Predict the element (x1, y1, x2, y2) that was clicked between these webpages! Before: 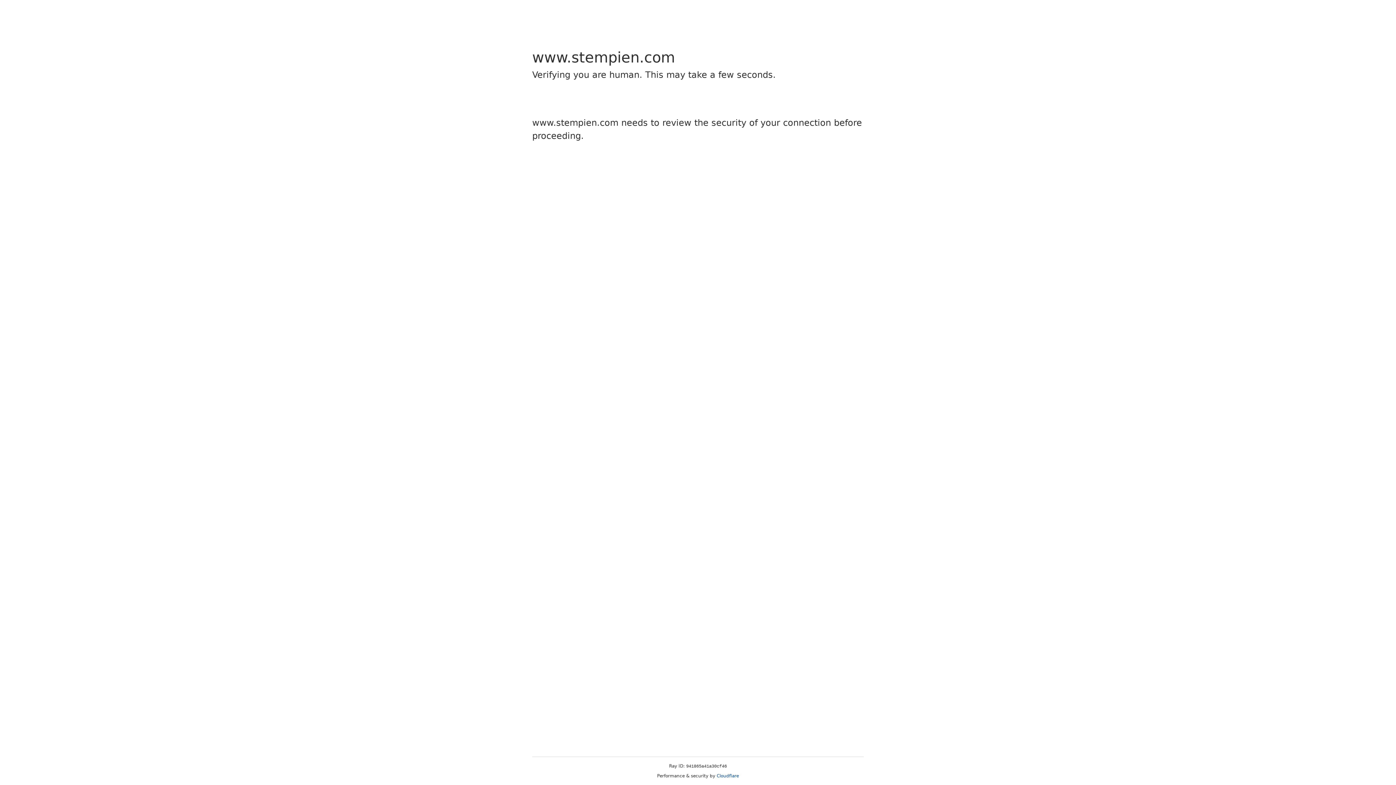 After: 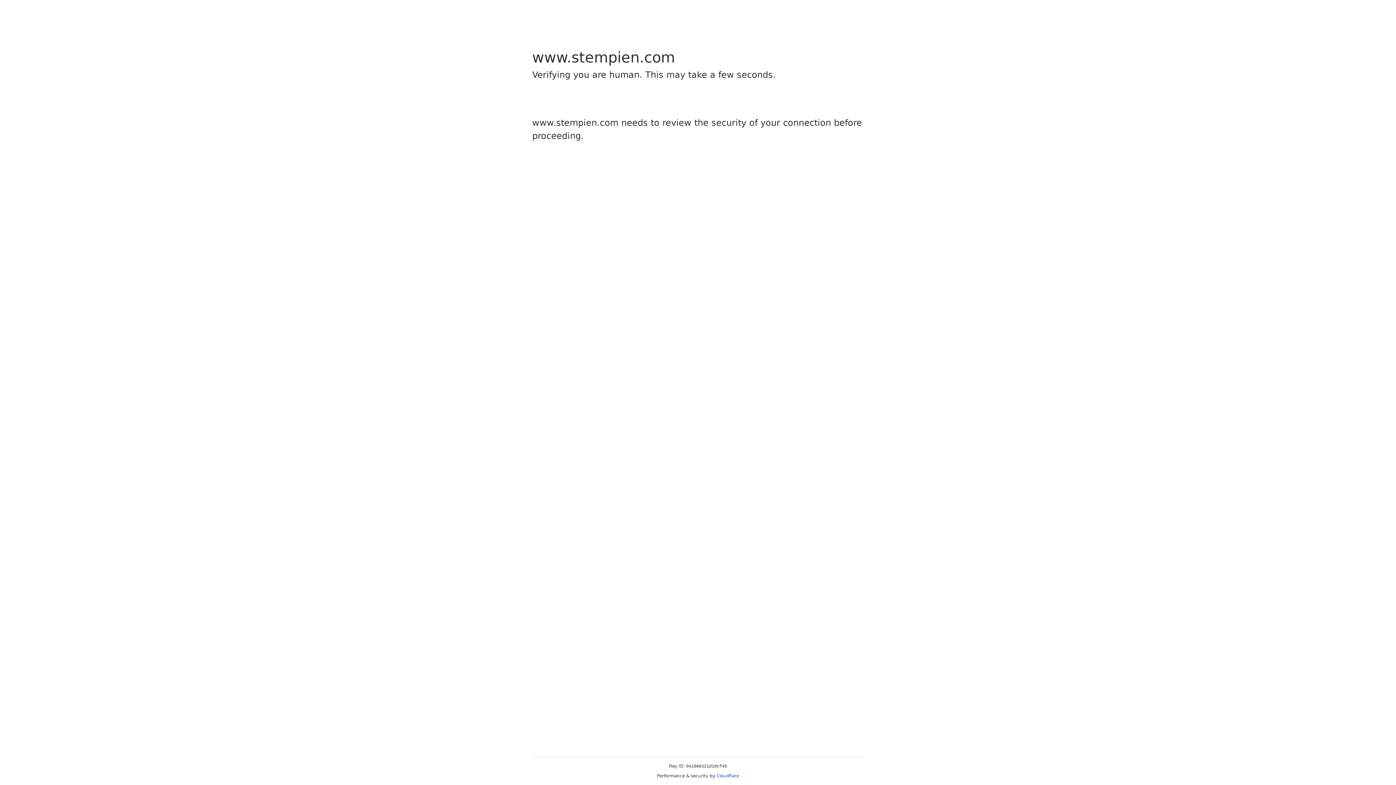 Action: label: Cloudflare bbox: (716, 773, 739, 778)